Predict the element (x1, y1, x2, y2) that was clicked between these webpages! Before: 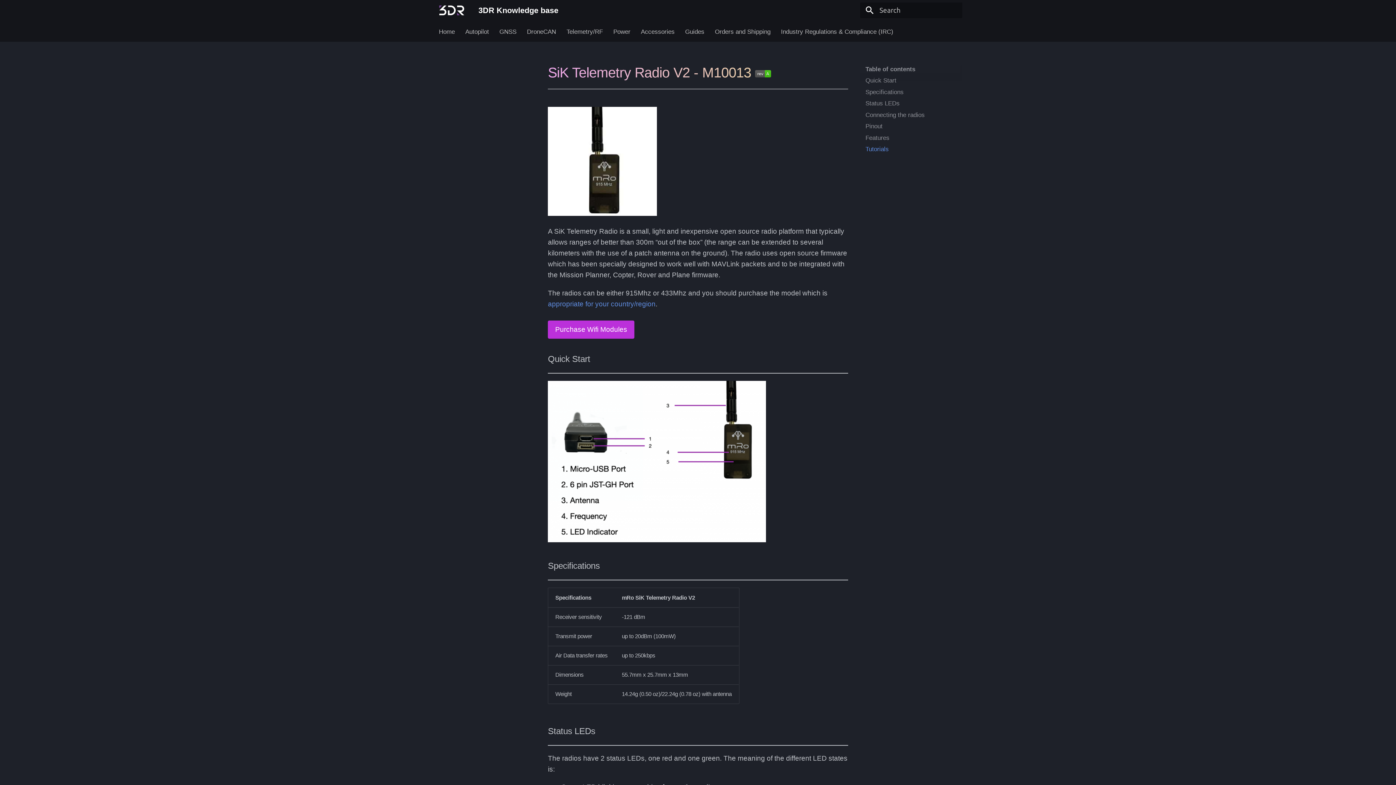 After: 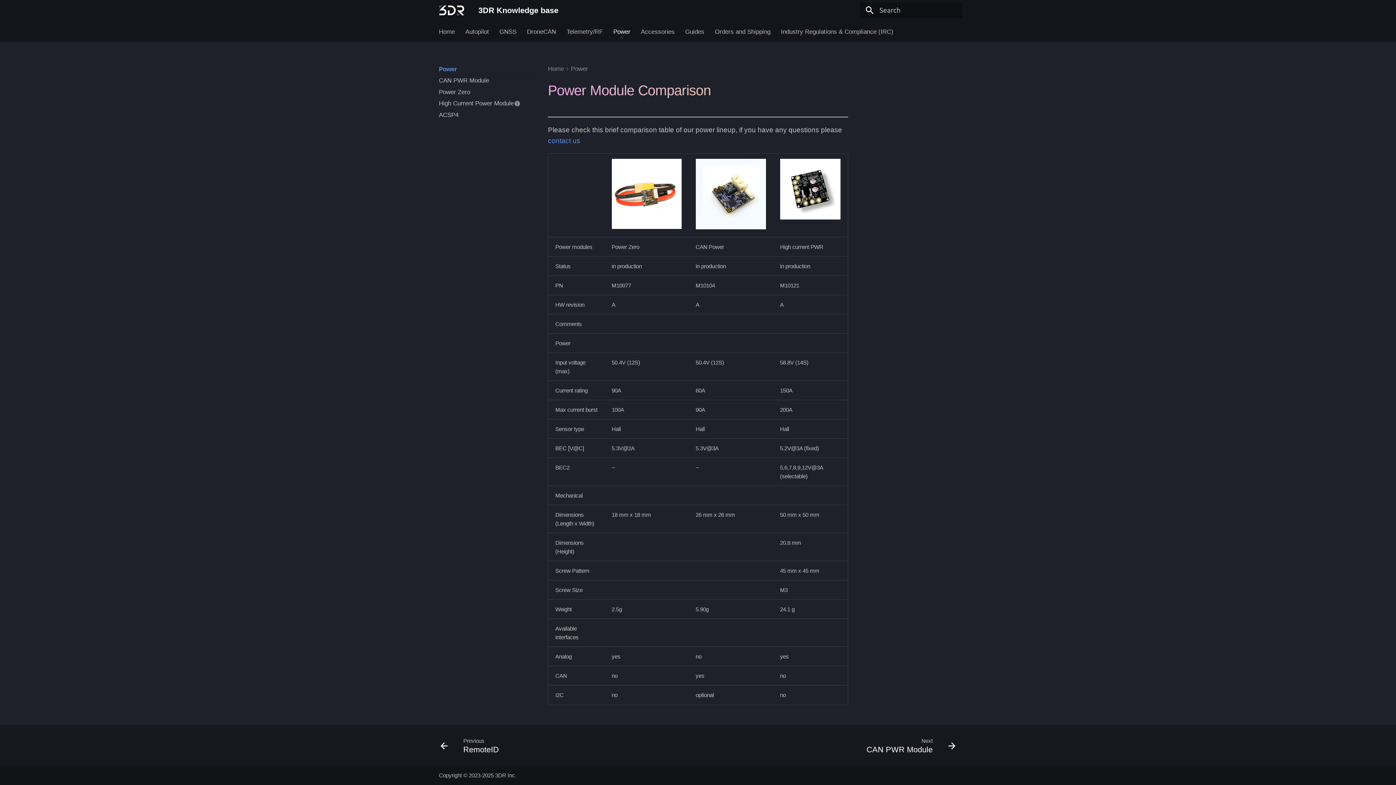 Action: bbox: (613, 27, 630, 35) label: Power